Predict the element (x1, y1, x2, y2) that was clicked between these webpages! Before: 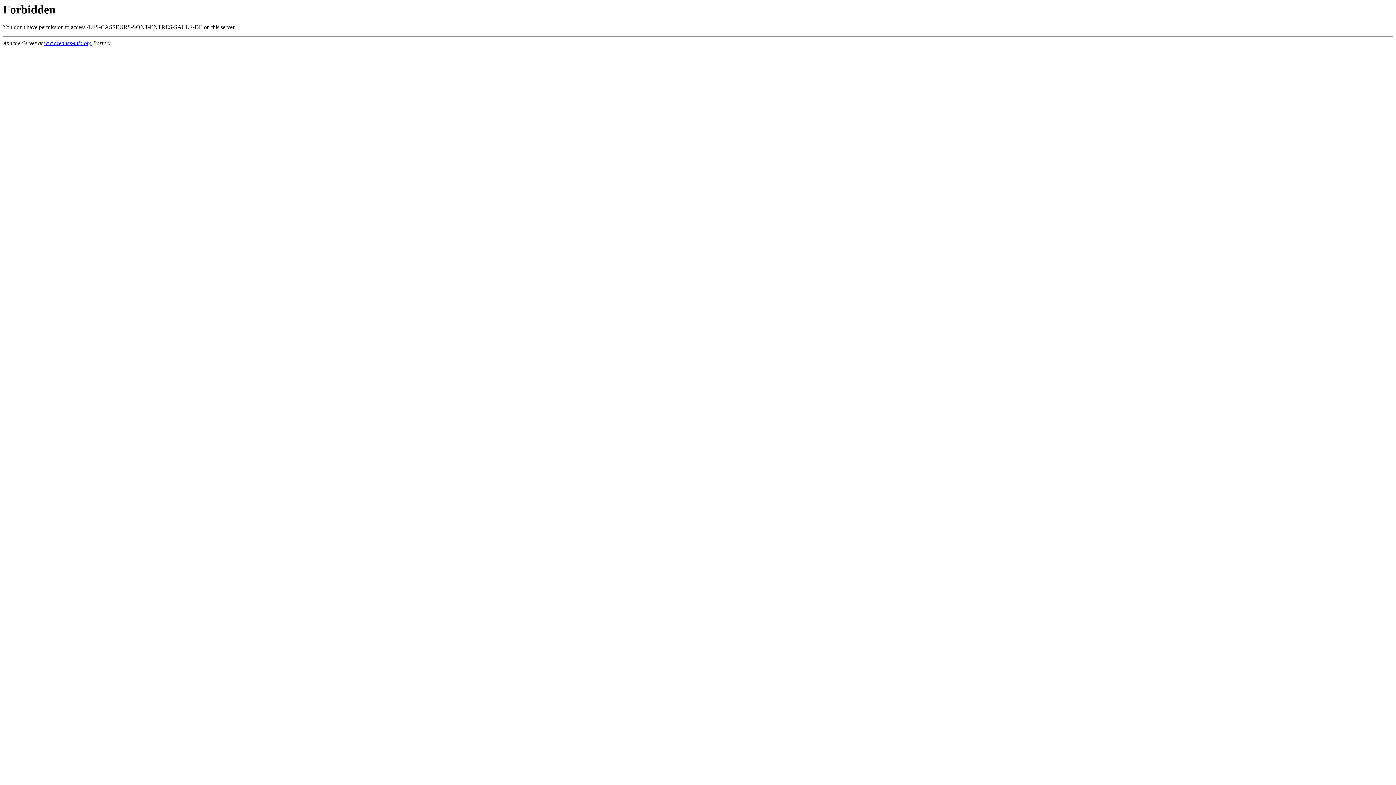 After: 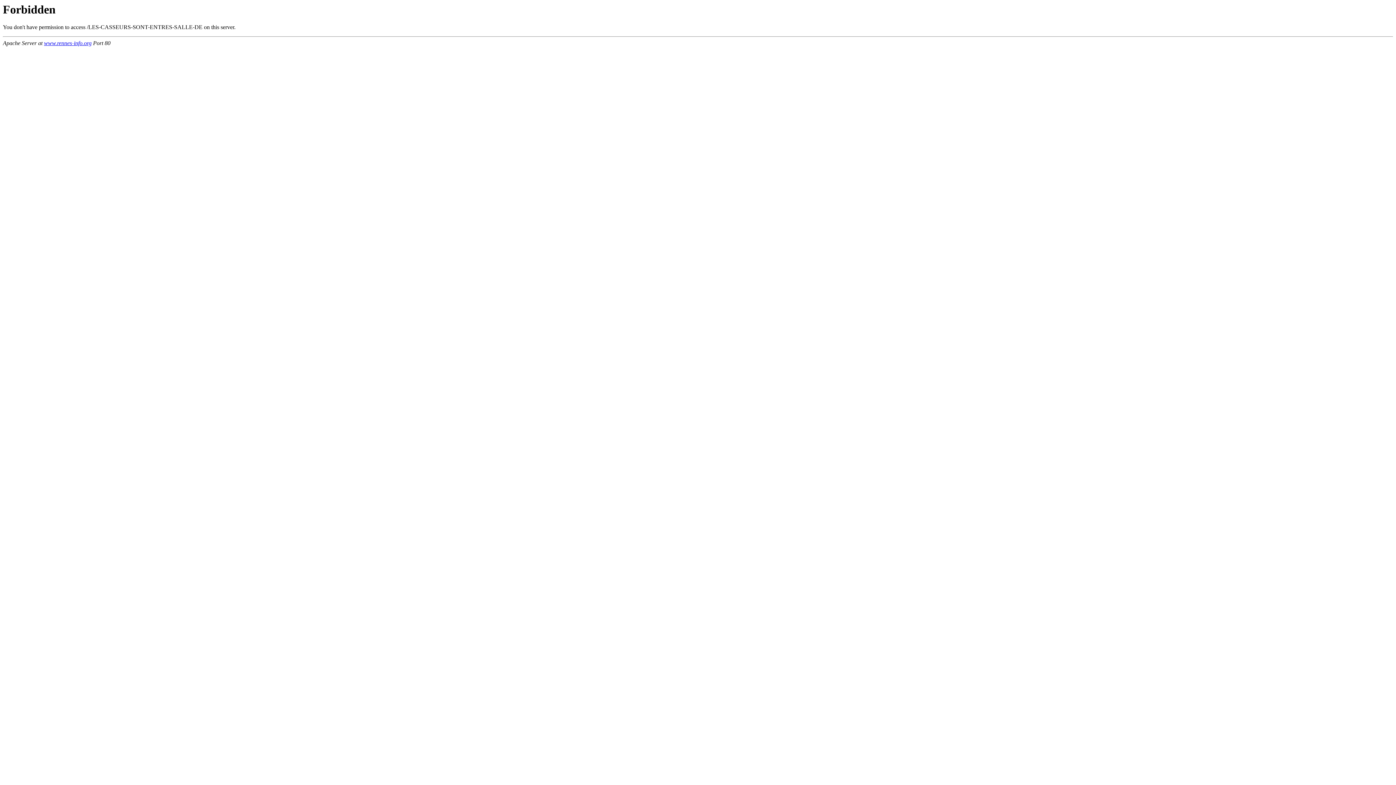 Action: label: www.rennes-info.org bbox: (44, 40, 91, 46)